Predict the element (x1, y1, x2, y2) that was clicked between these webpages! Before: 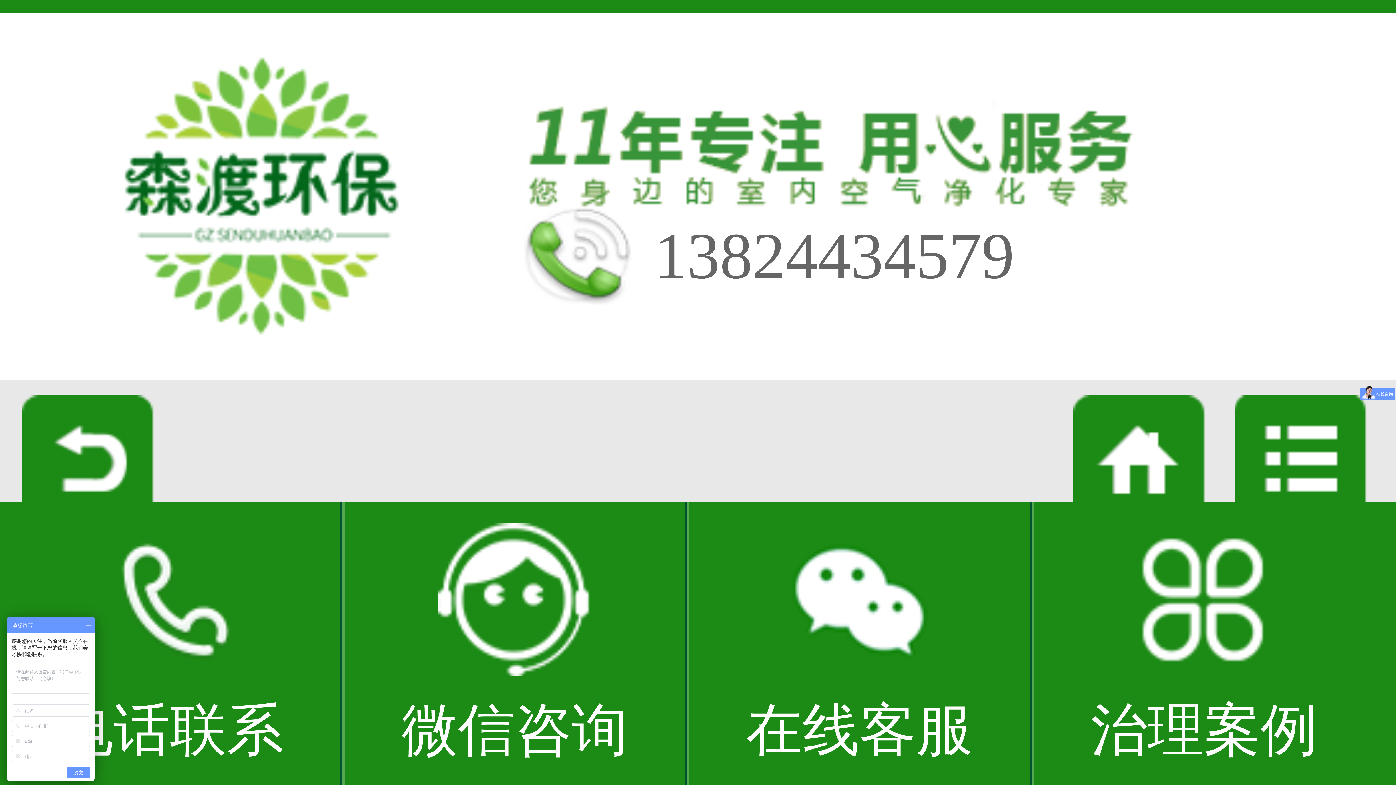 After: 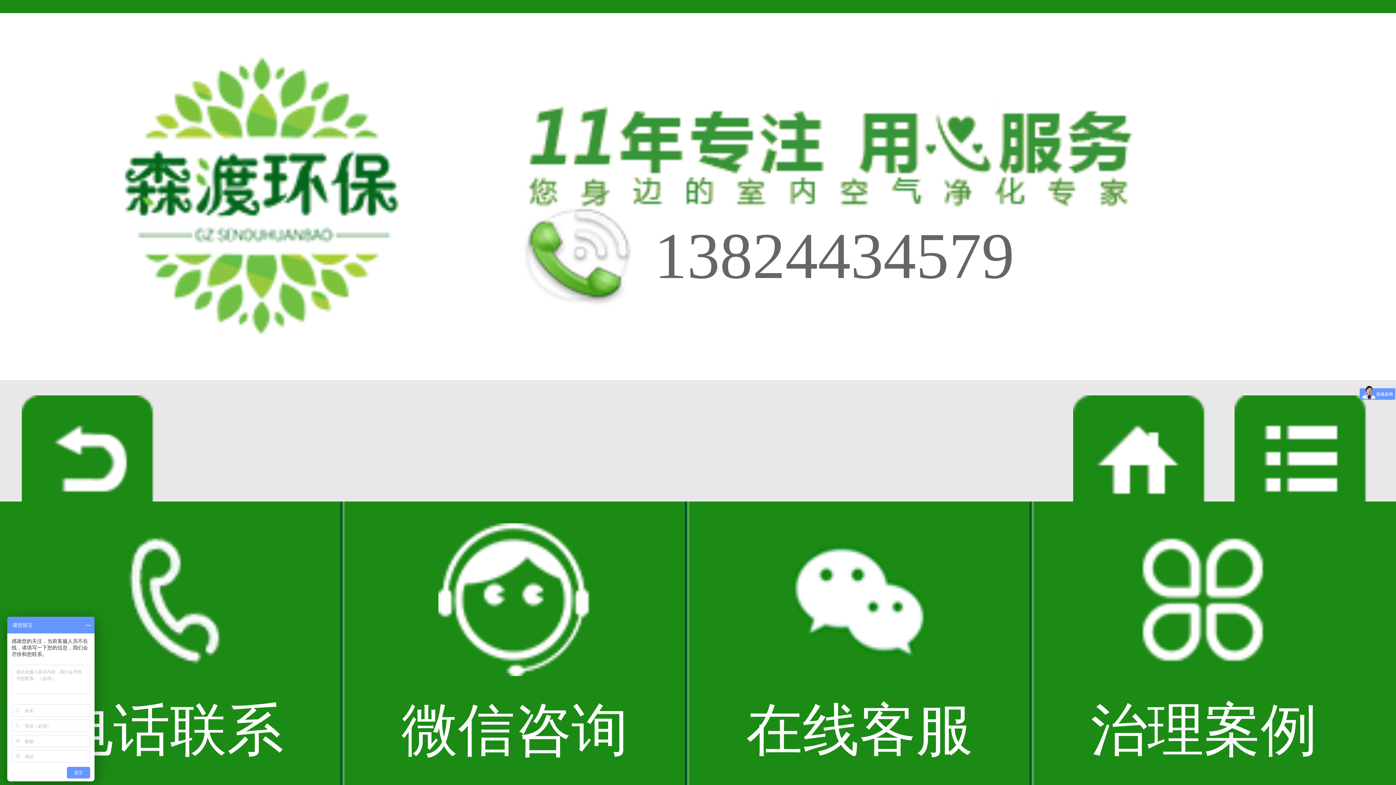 Action: bbox: (1234, 395, 1374, 535)